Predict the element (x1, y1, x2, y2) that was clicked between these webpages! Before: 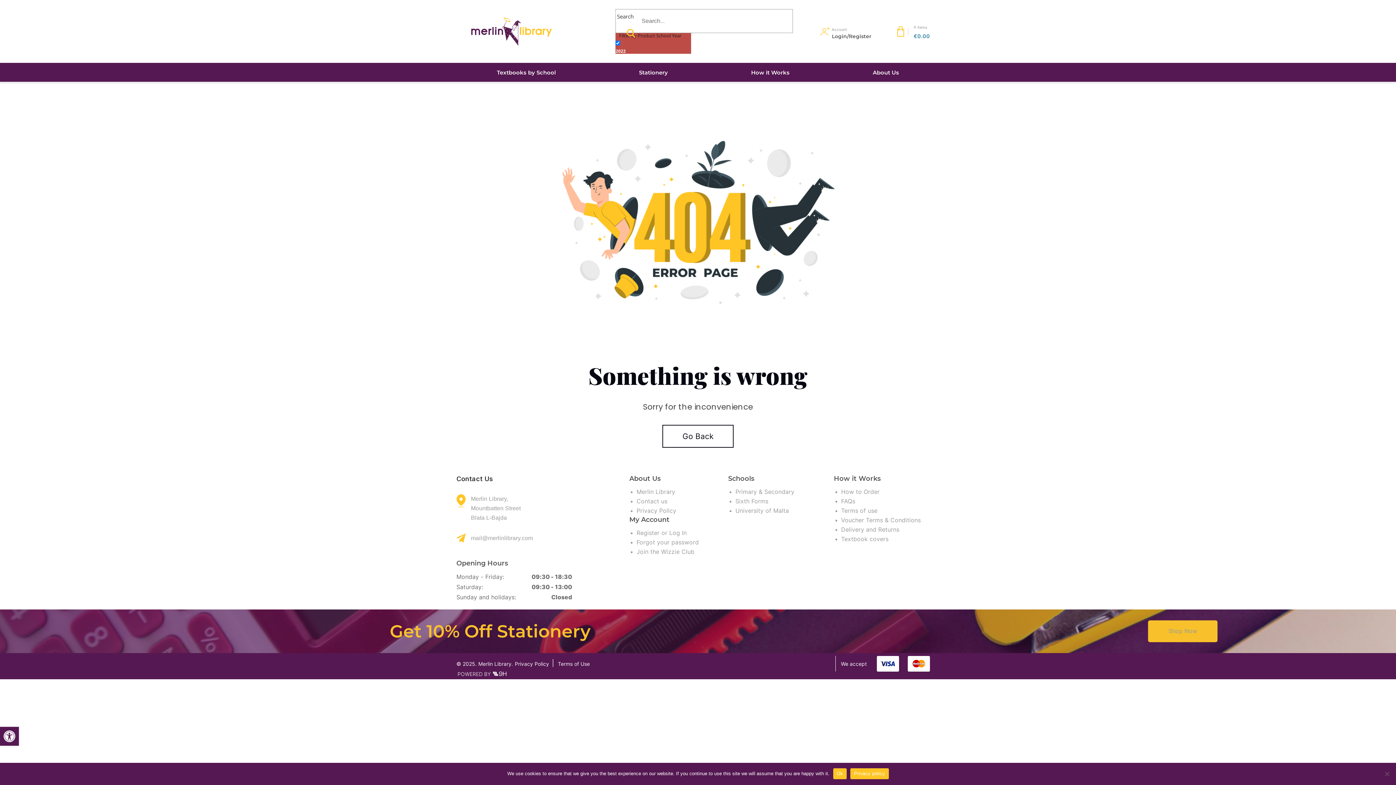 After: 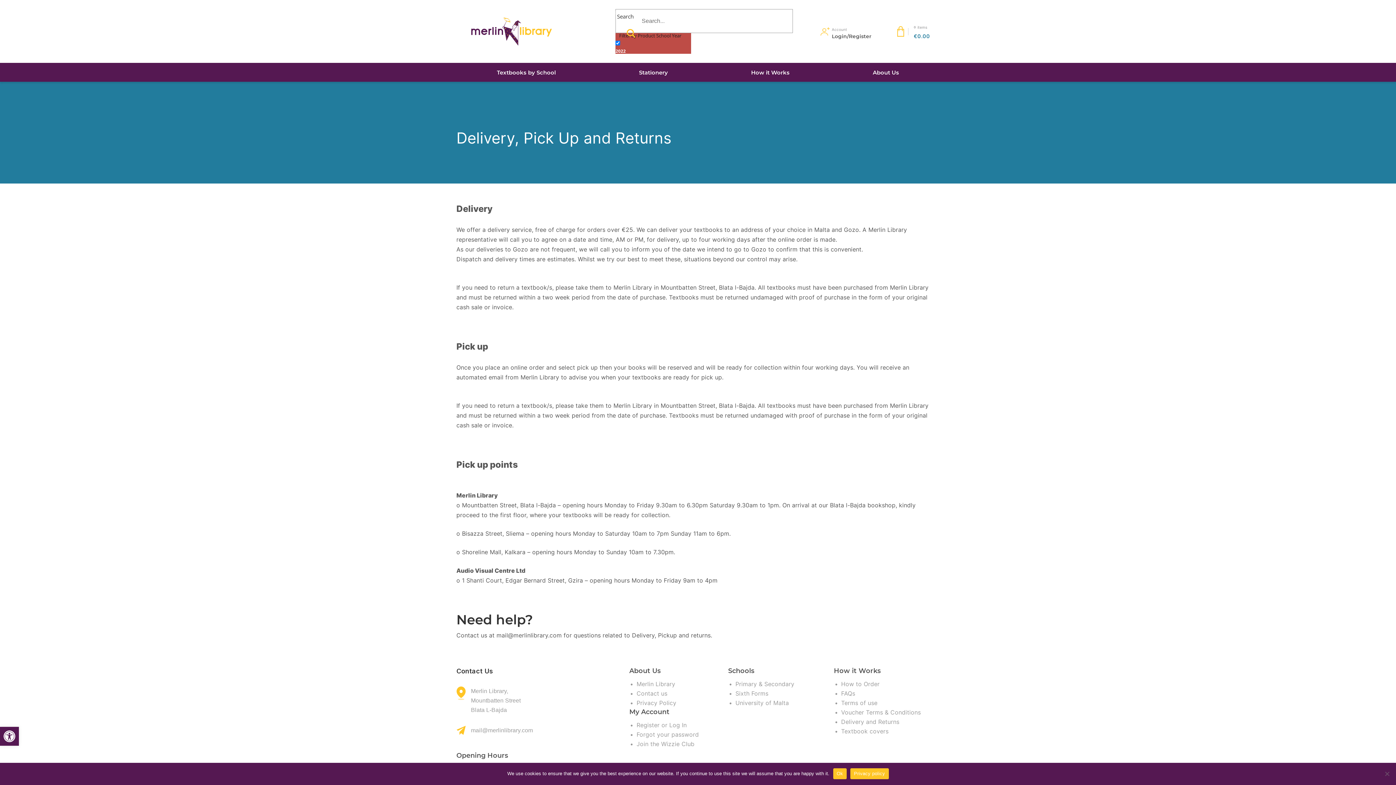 Action: bbox: (841, 526, 899, 533) label: Delivery and Returns